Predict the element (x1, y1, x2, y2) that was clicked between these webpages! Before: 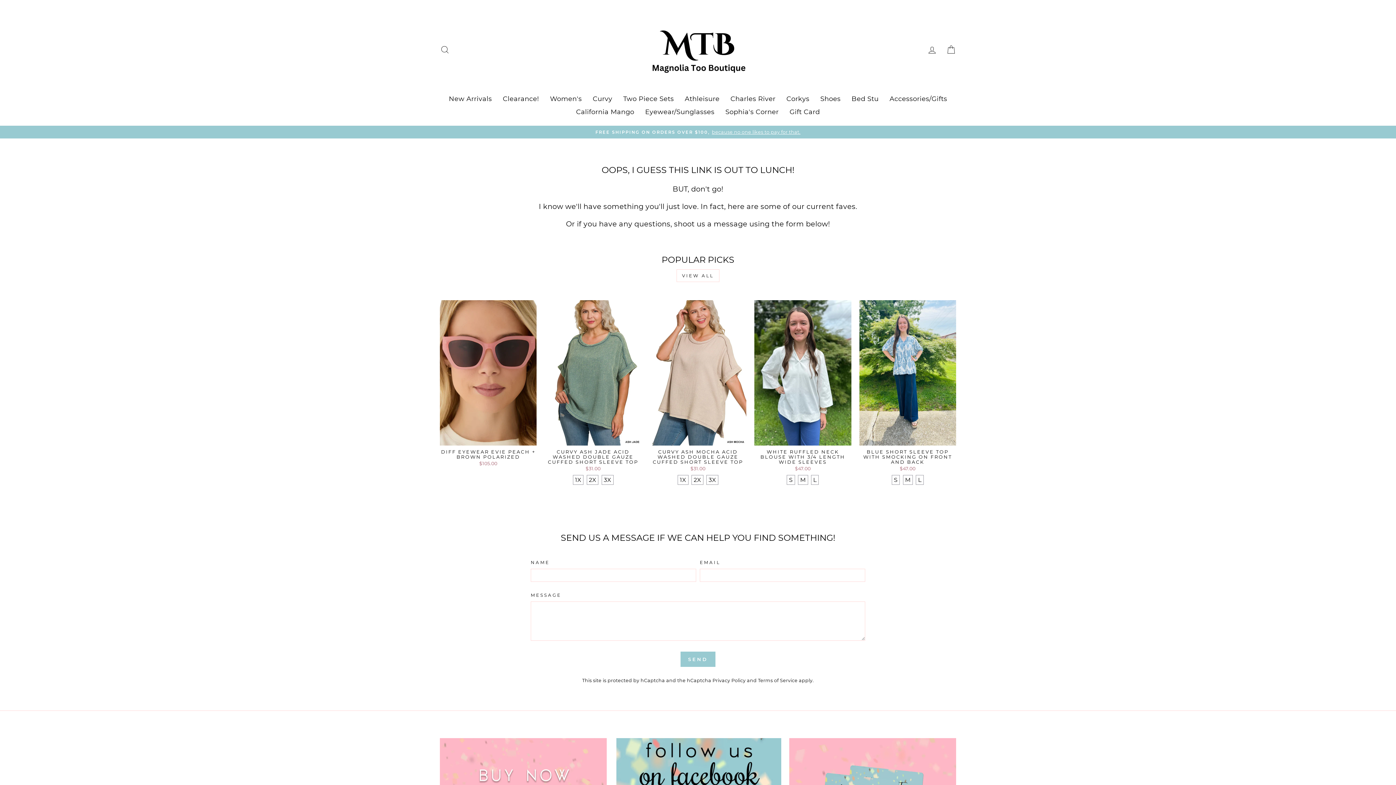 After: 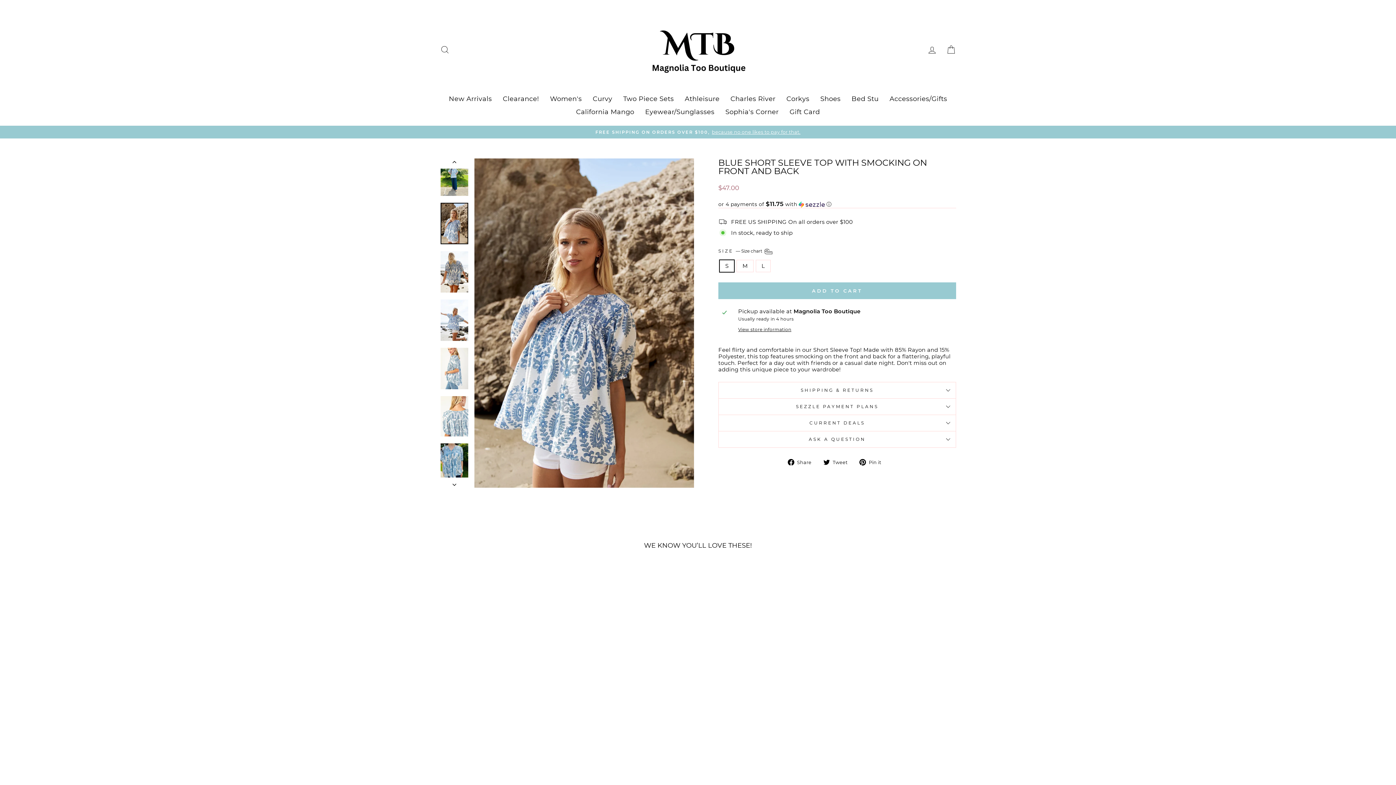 Action: bbox: (903, 475, 913, 485) label: M